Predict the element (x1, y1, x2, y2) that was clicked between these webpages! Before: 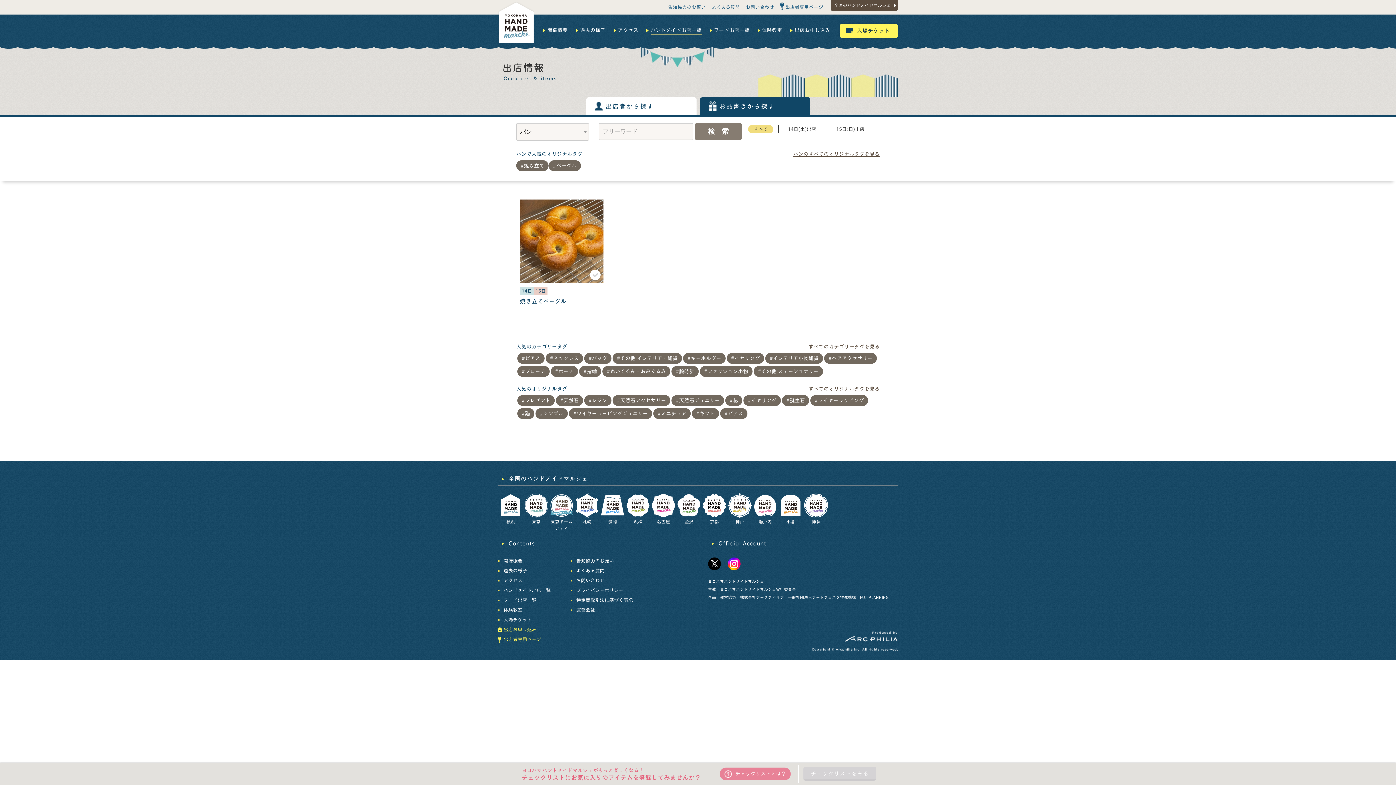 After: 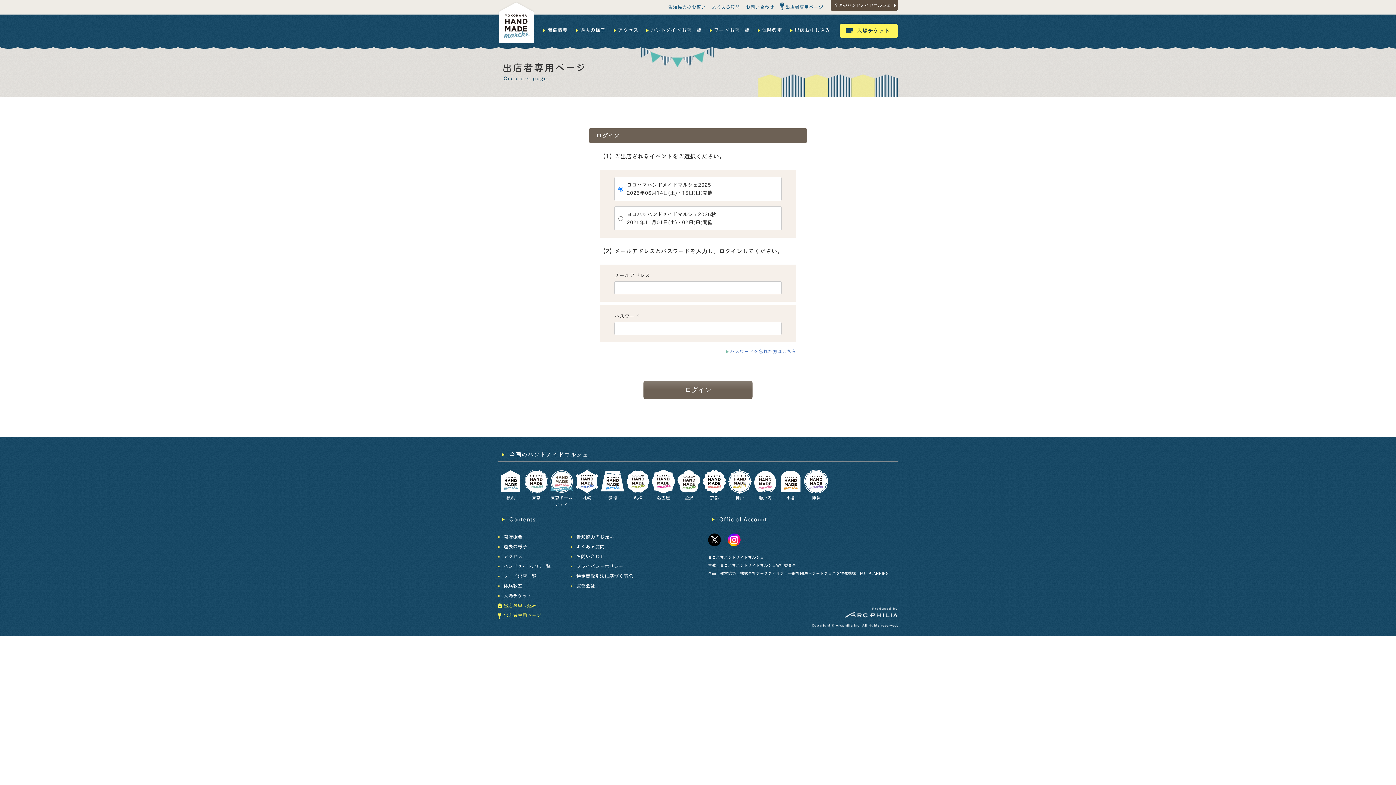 Action: bbox: (503, 636, 541, 644) label: 出店者専用ページ